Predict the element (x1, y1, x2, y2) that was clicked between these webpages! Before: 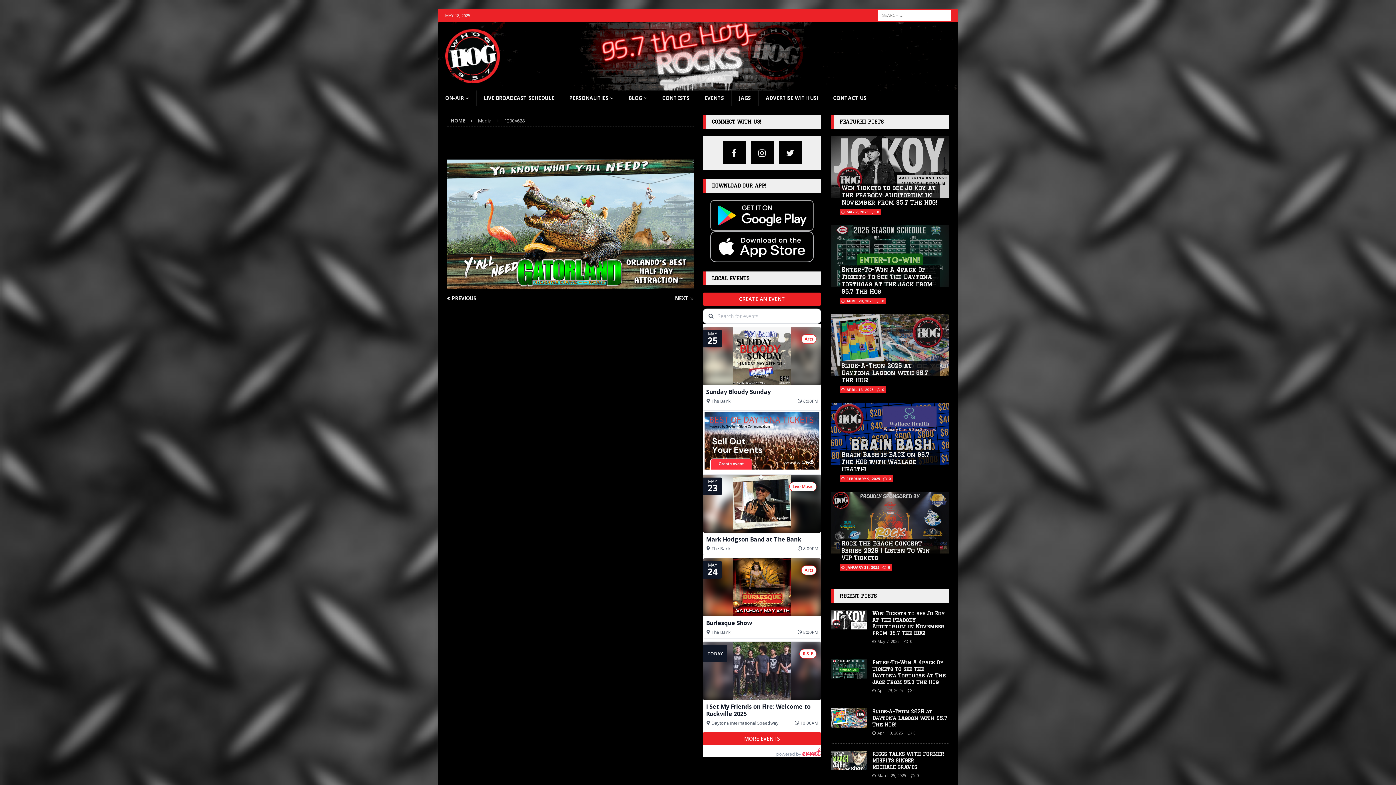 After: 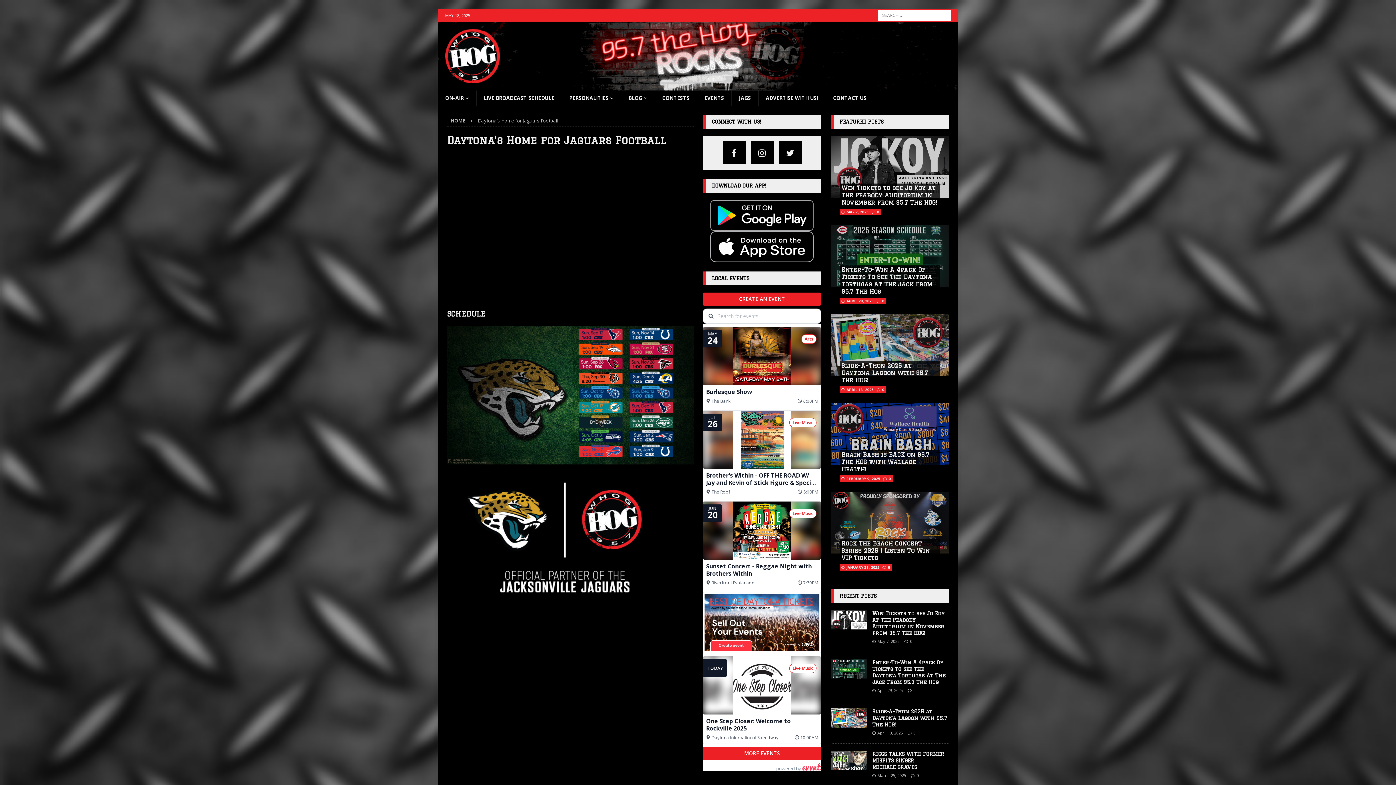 Action: label: JAGS bbox: (731, 90, 758, 105)